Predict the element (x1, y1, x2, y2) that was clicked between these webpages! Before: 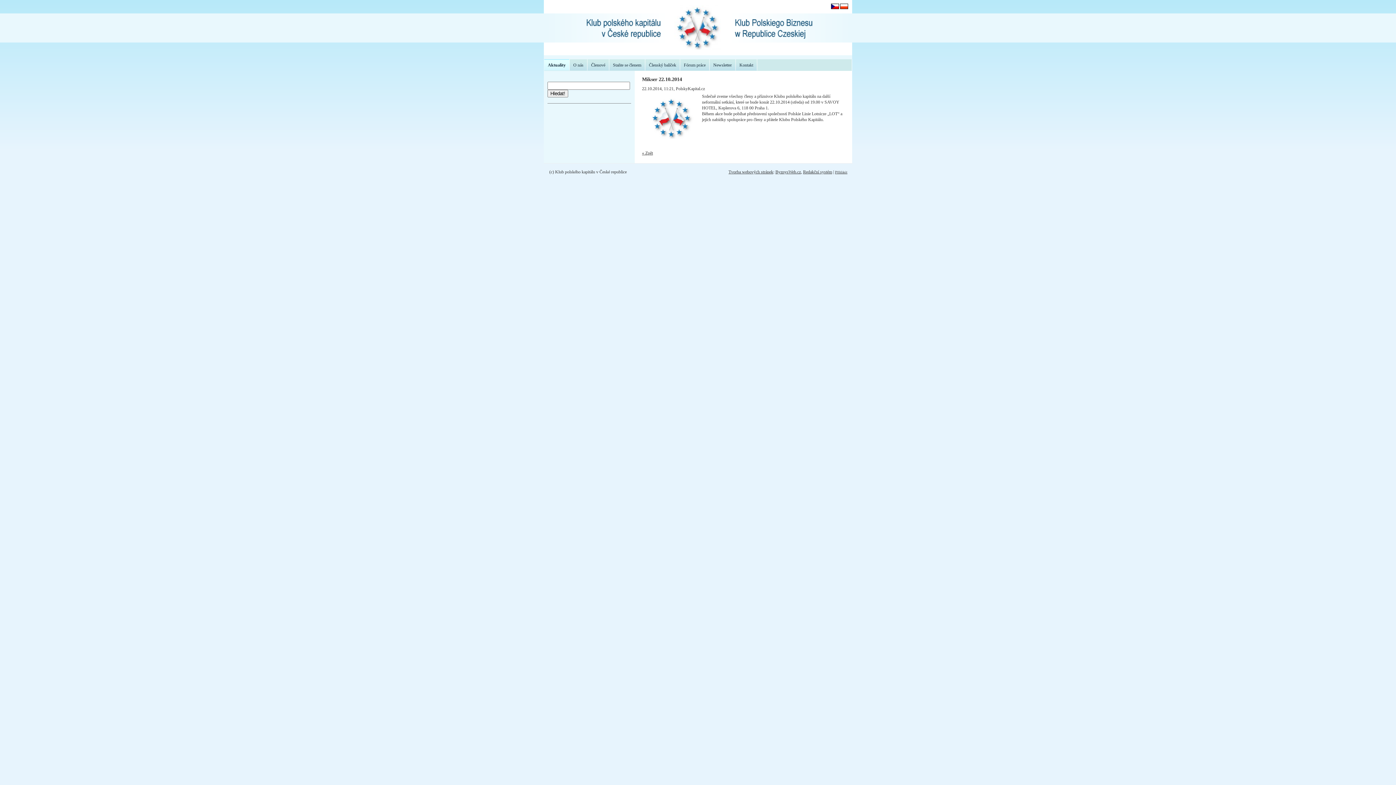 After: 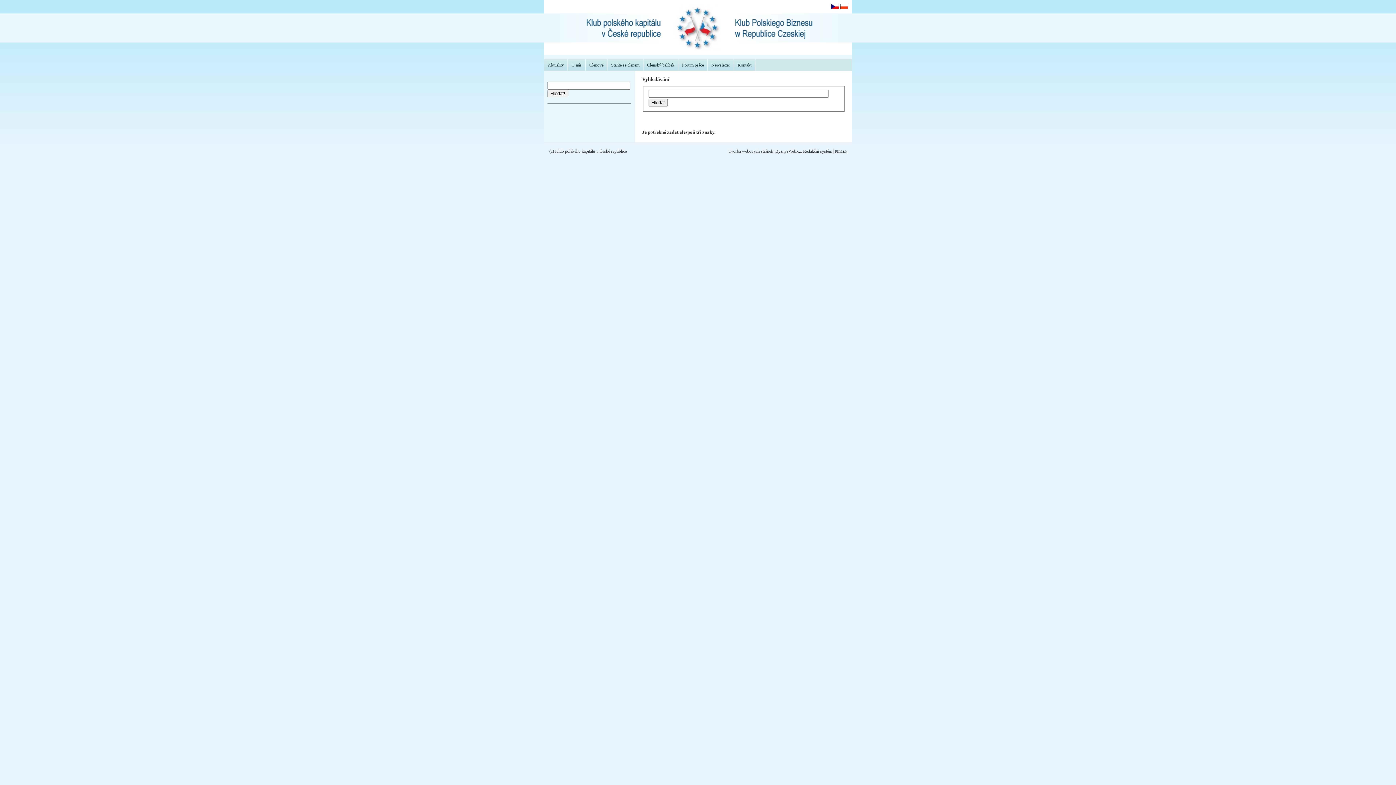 Action: label: Hledat! bbox: (547, 89, 568, 97)